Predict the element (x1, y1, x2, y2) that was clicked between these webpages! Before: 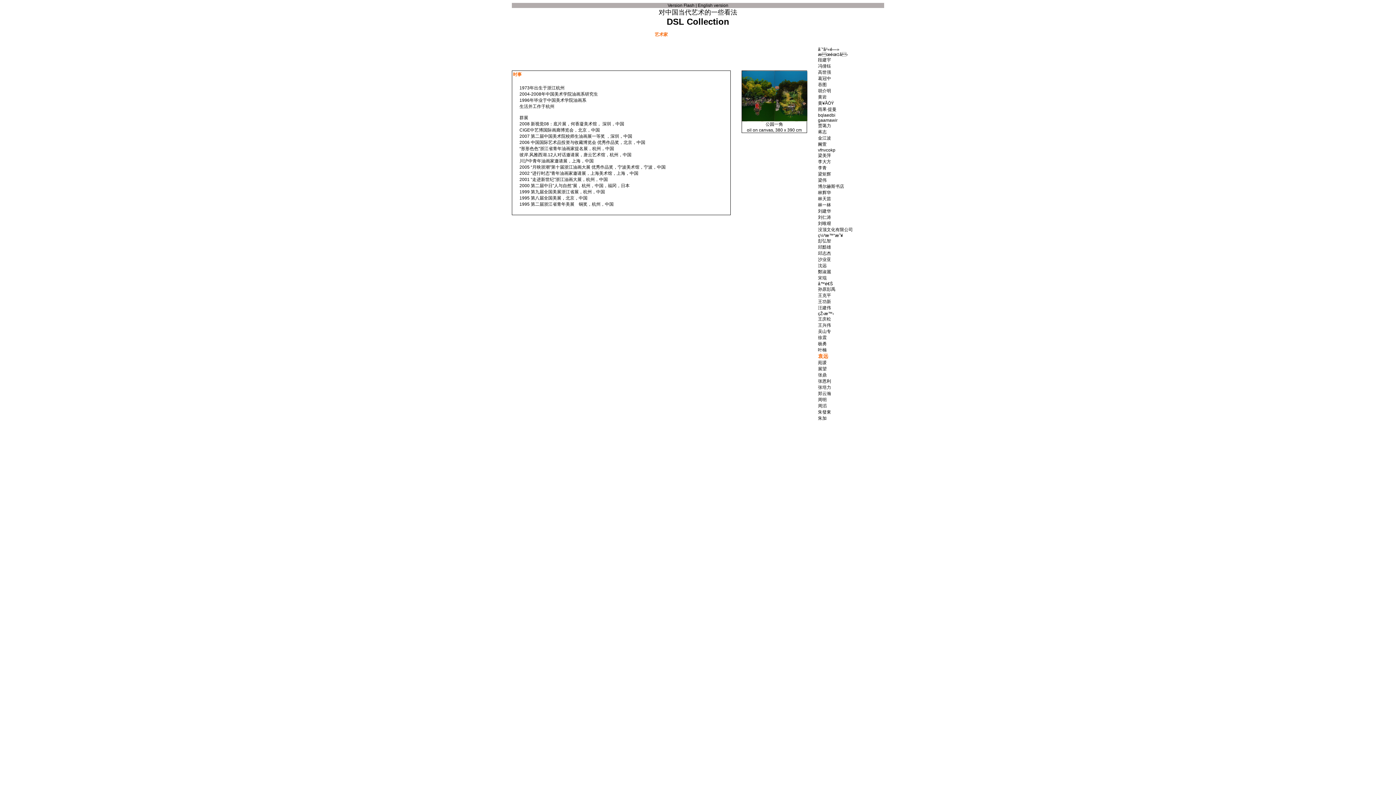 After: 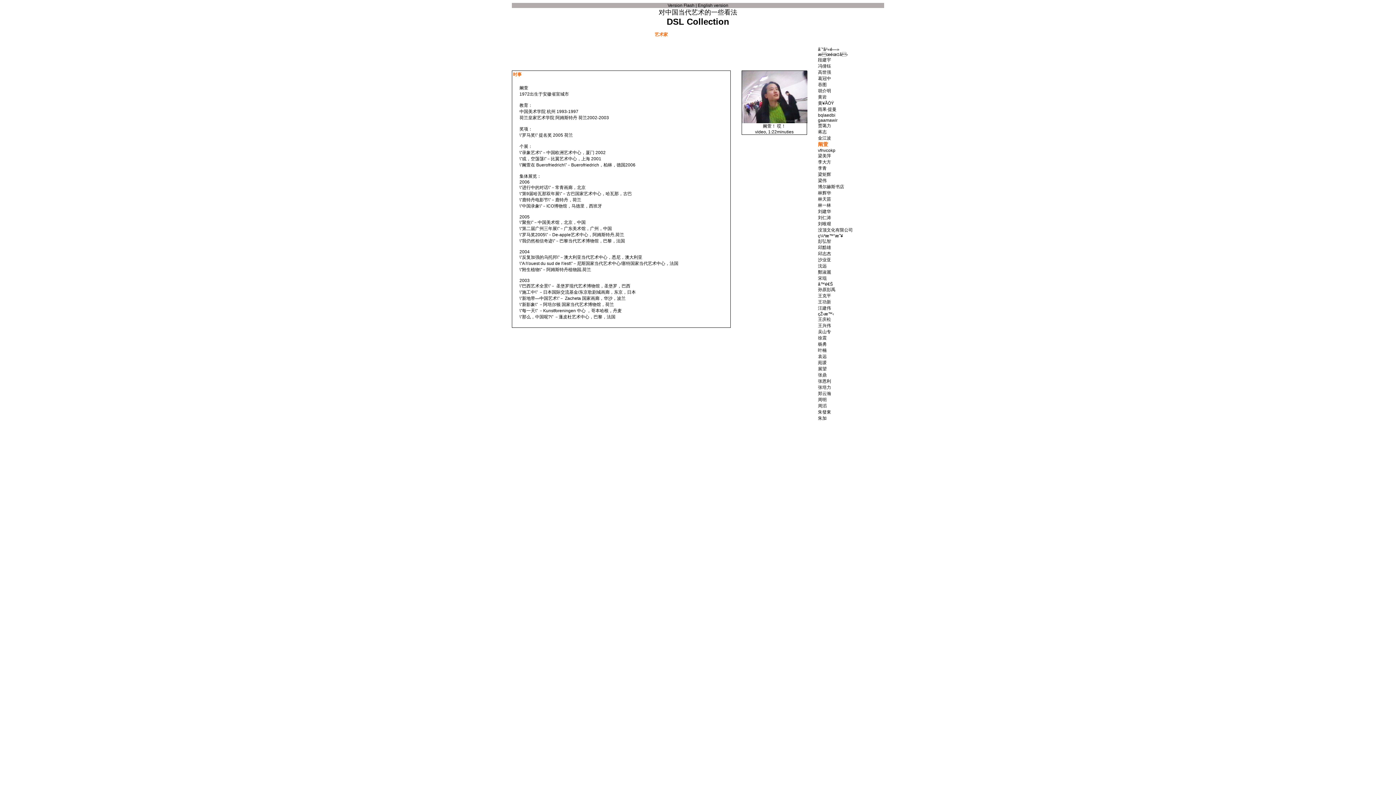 Action: bbox: (818, 141, 826, 146) label: 阚萱